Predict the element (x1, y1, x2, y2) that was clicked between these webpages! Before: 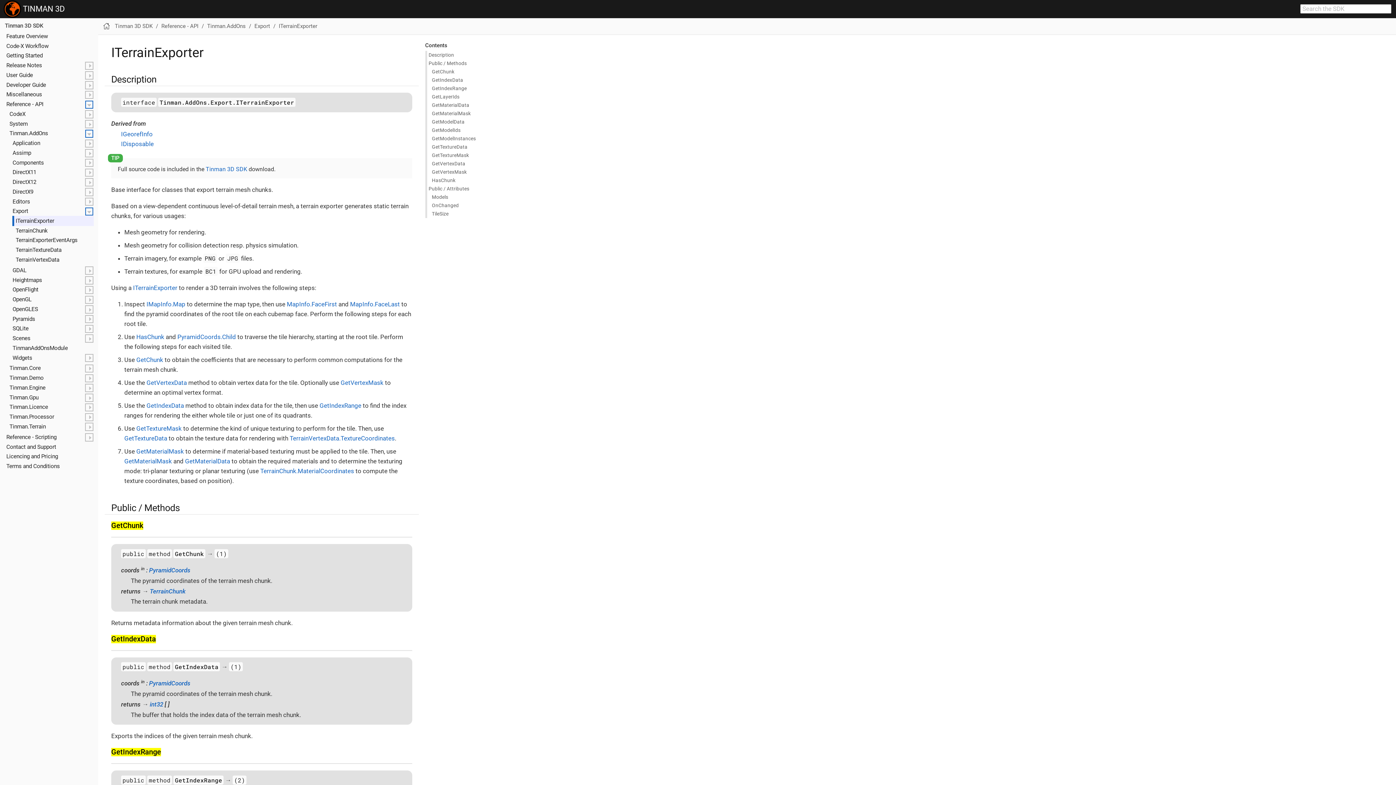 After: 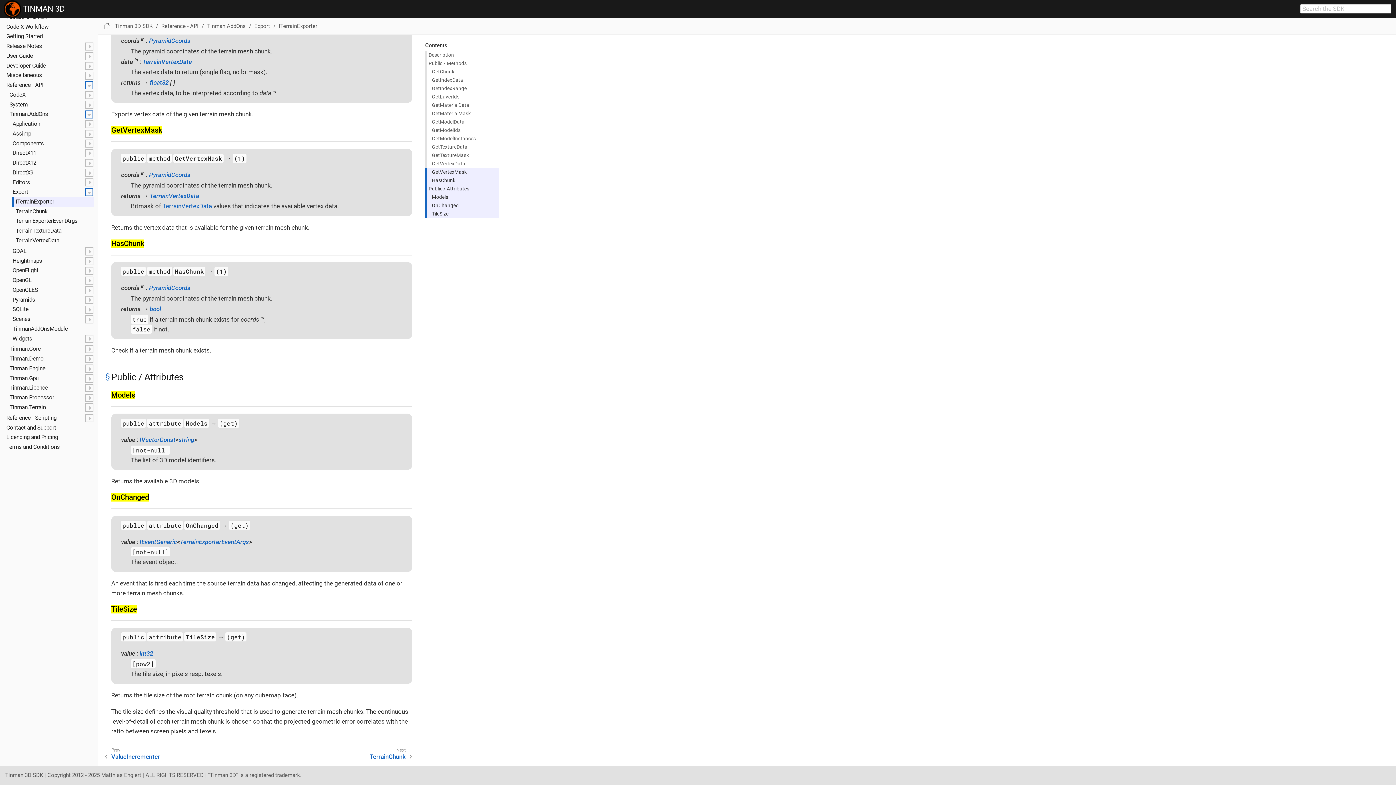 Action: label: GetVertexMask bbox: (340, 379, 383, 386)